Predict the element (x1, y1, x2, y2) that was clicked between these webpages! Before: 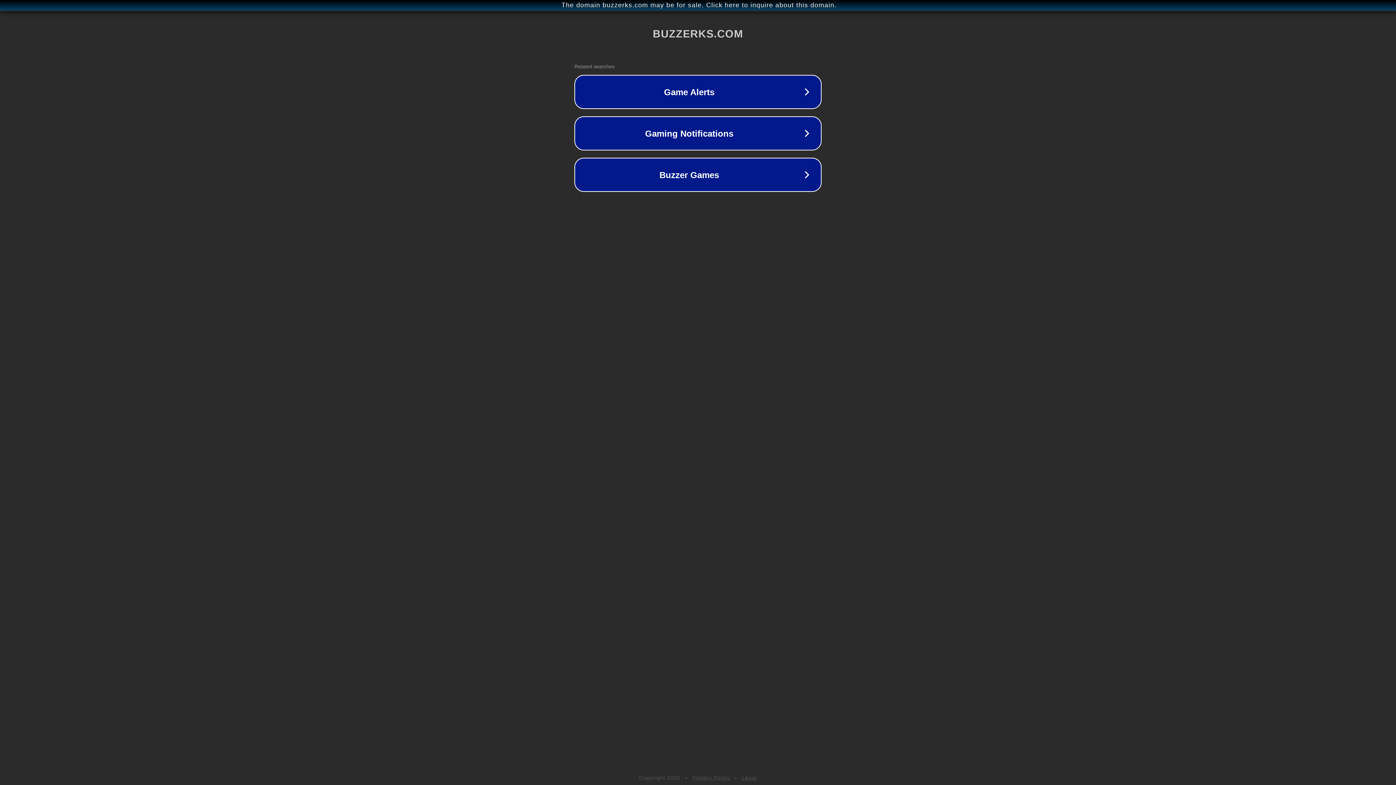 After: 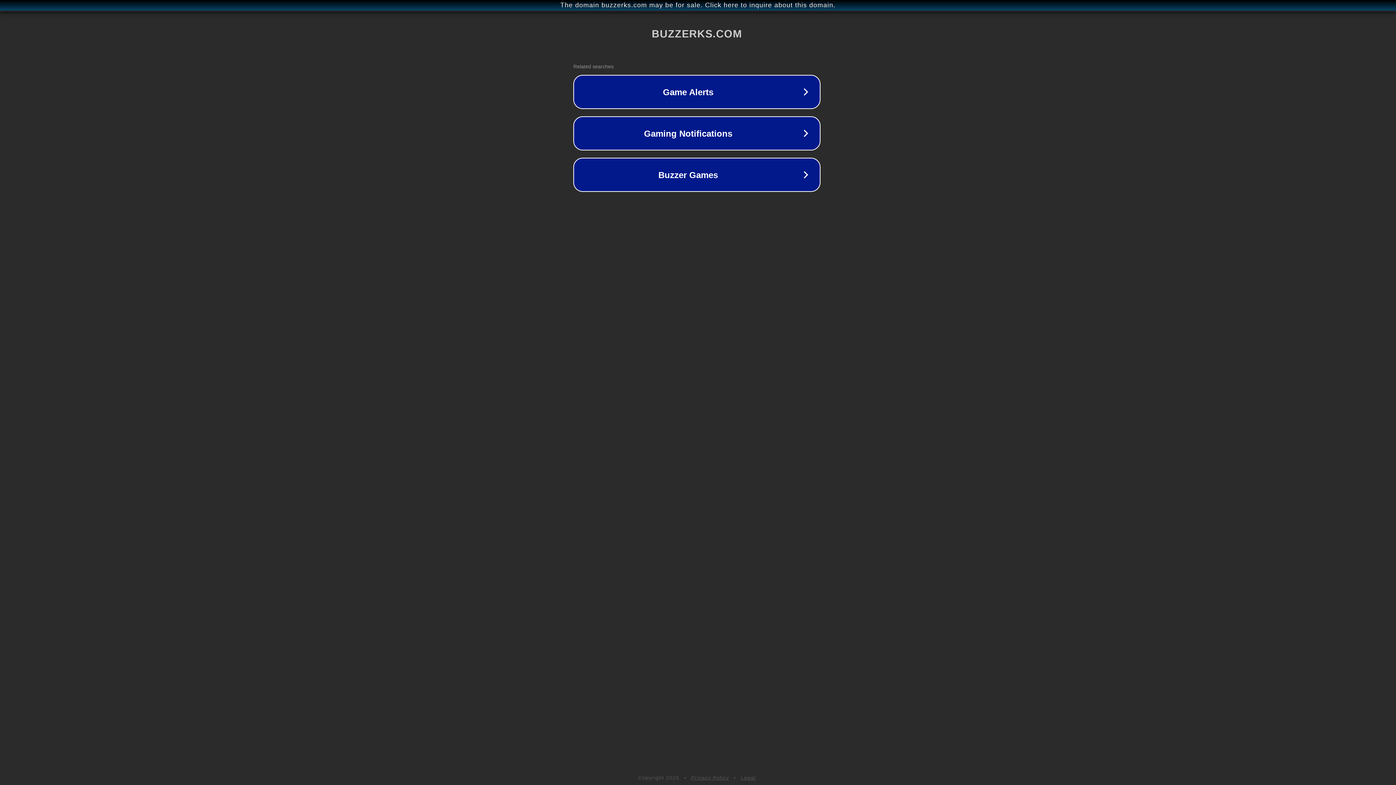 Action: label: The domain buzzerks.com may be for sale. Click here to inquire about this domain. bbox: (1, 1, 1397, 9)